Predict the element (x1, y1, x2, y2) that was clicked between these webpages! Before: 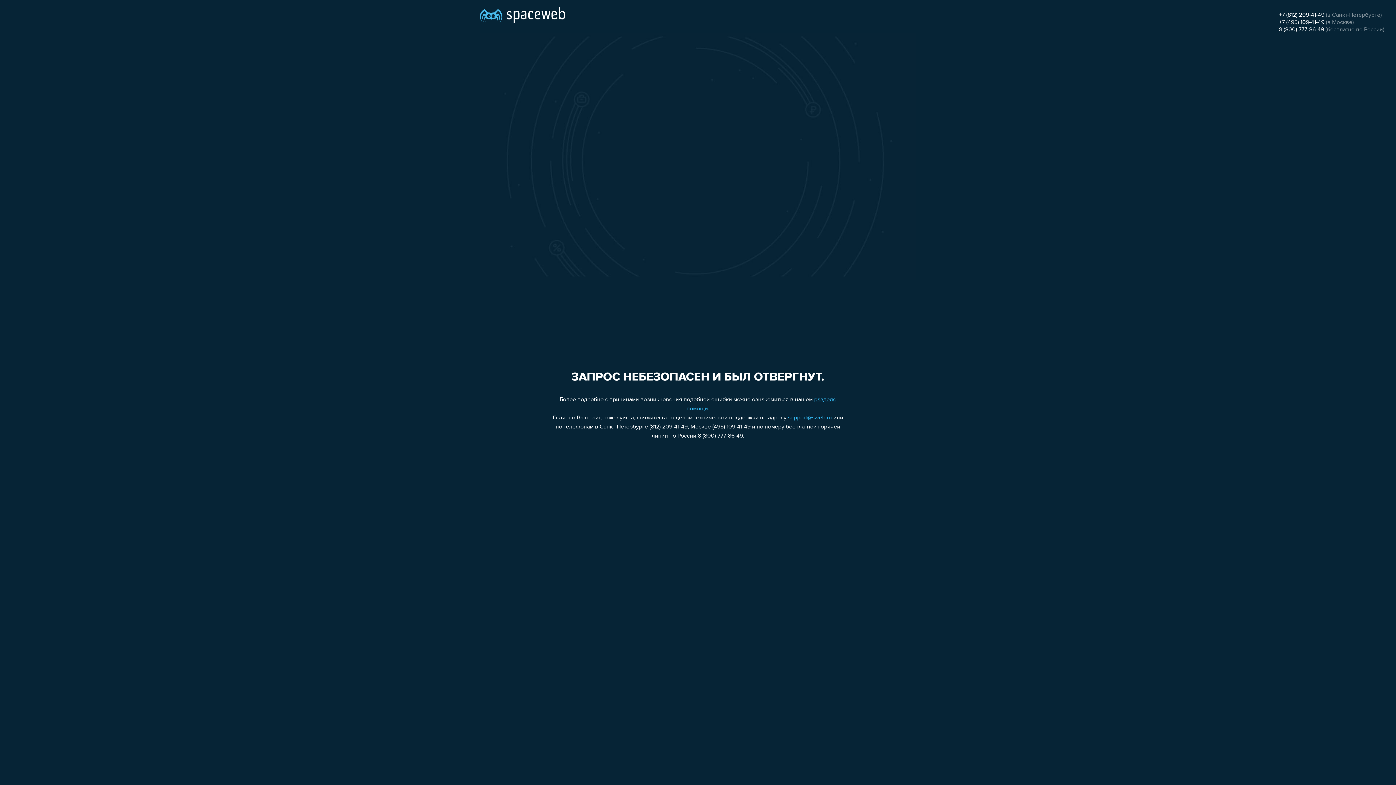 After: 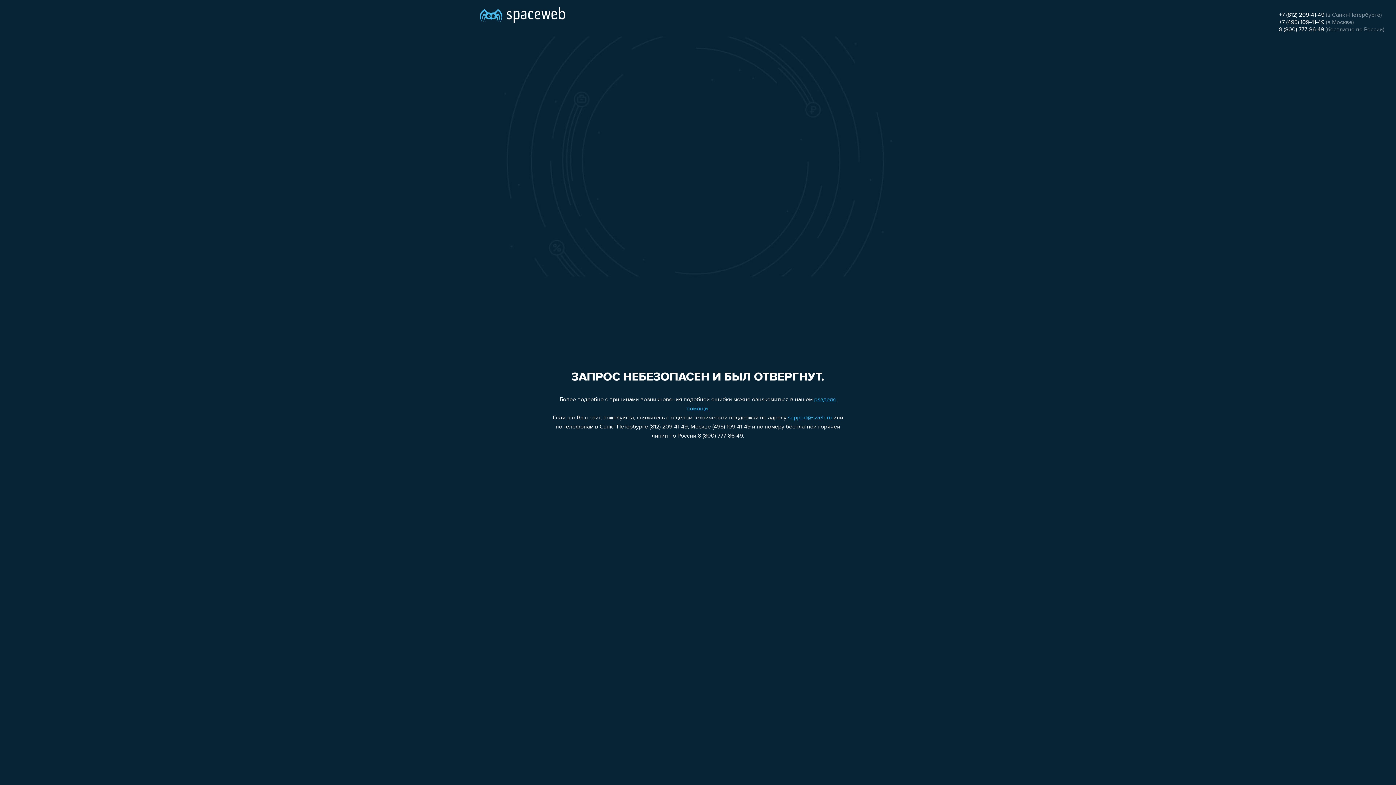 Action: label: support@sweb.ru bbox: (788, 415, 832, 421)